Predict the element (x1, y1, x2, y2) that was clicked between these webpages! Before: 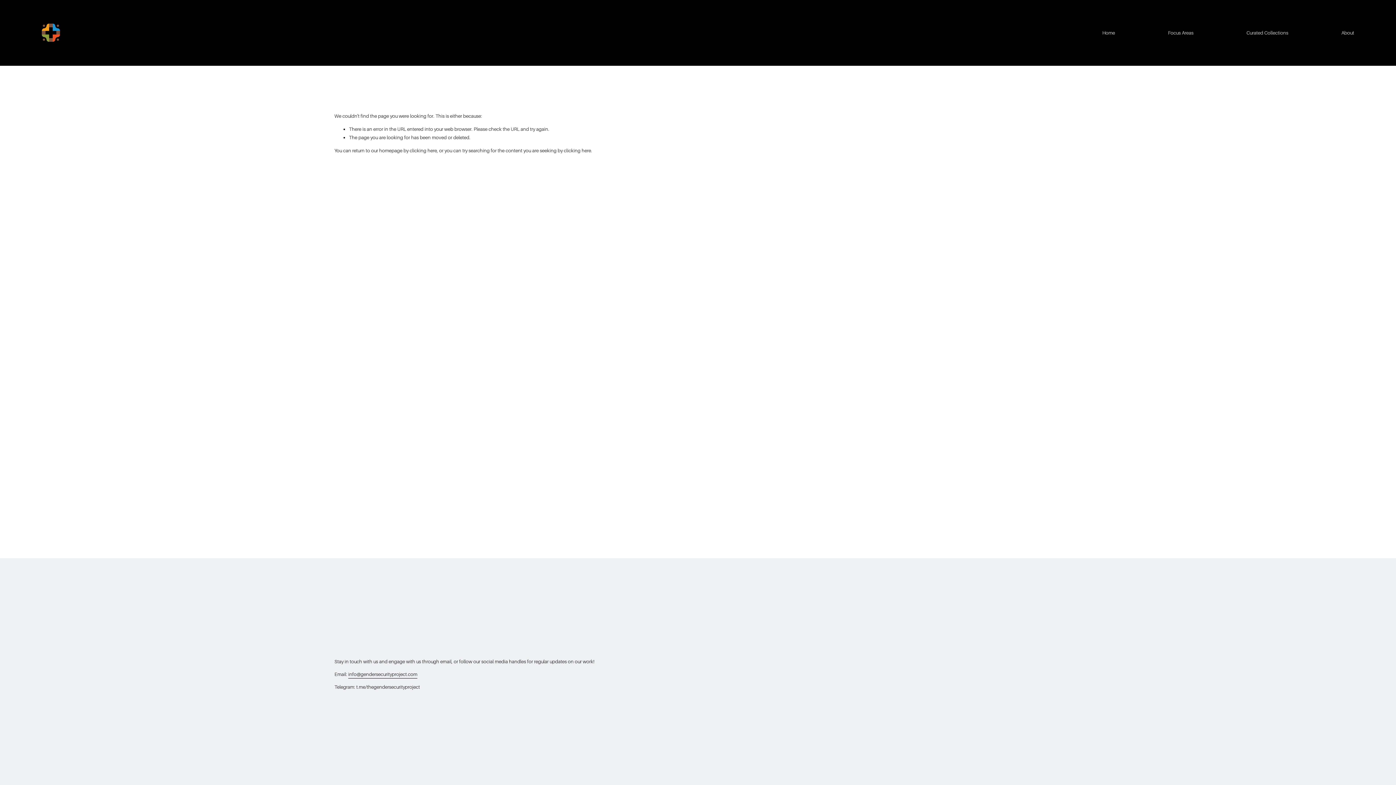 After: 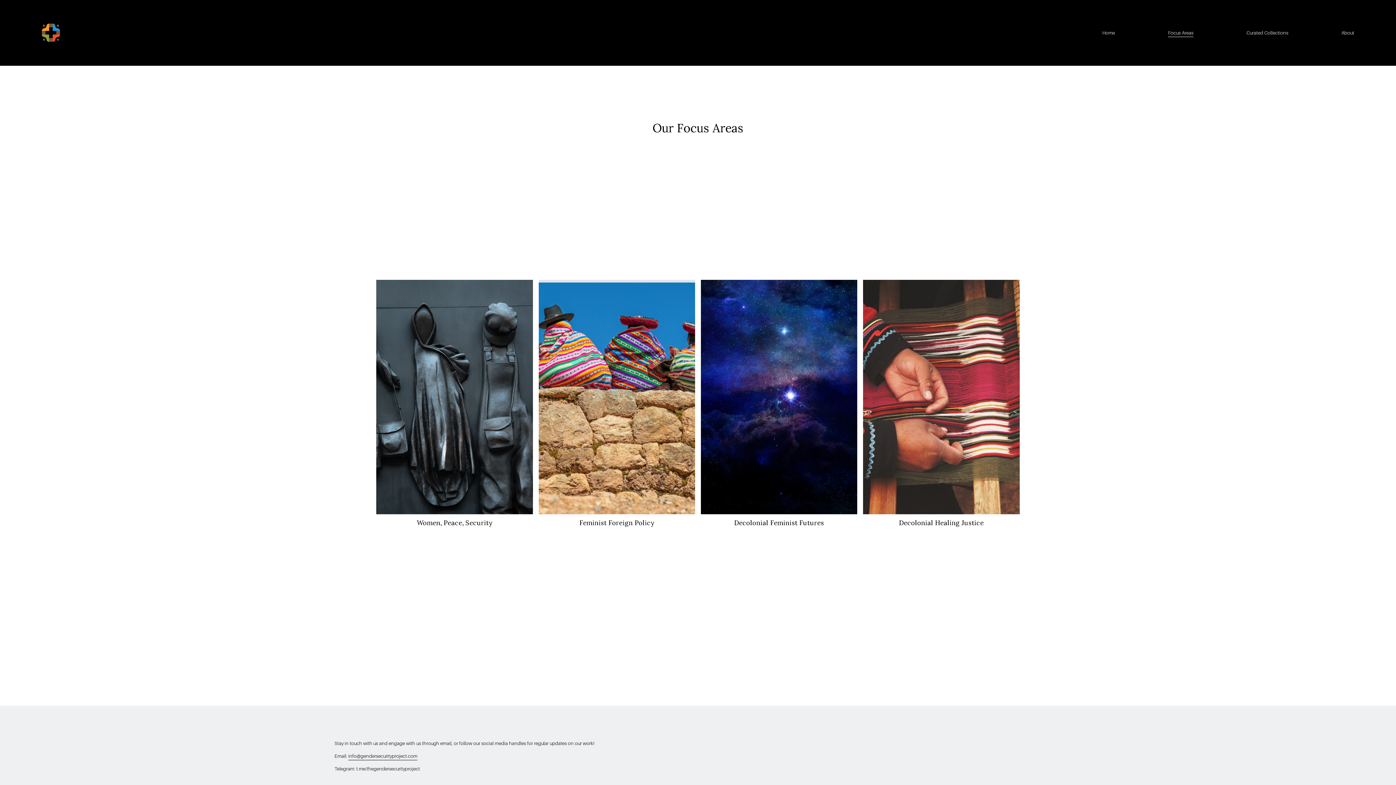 Action: label: Focus Areas bbox: (1168, 28, 1193, 37)